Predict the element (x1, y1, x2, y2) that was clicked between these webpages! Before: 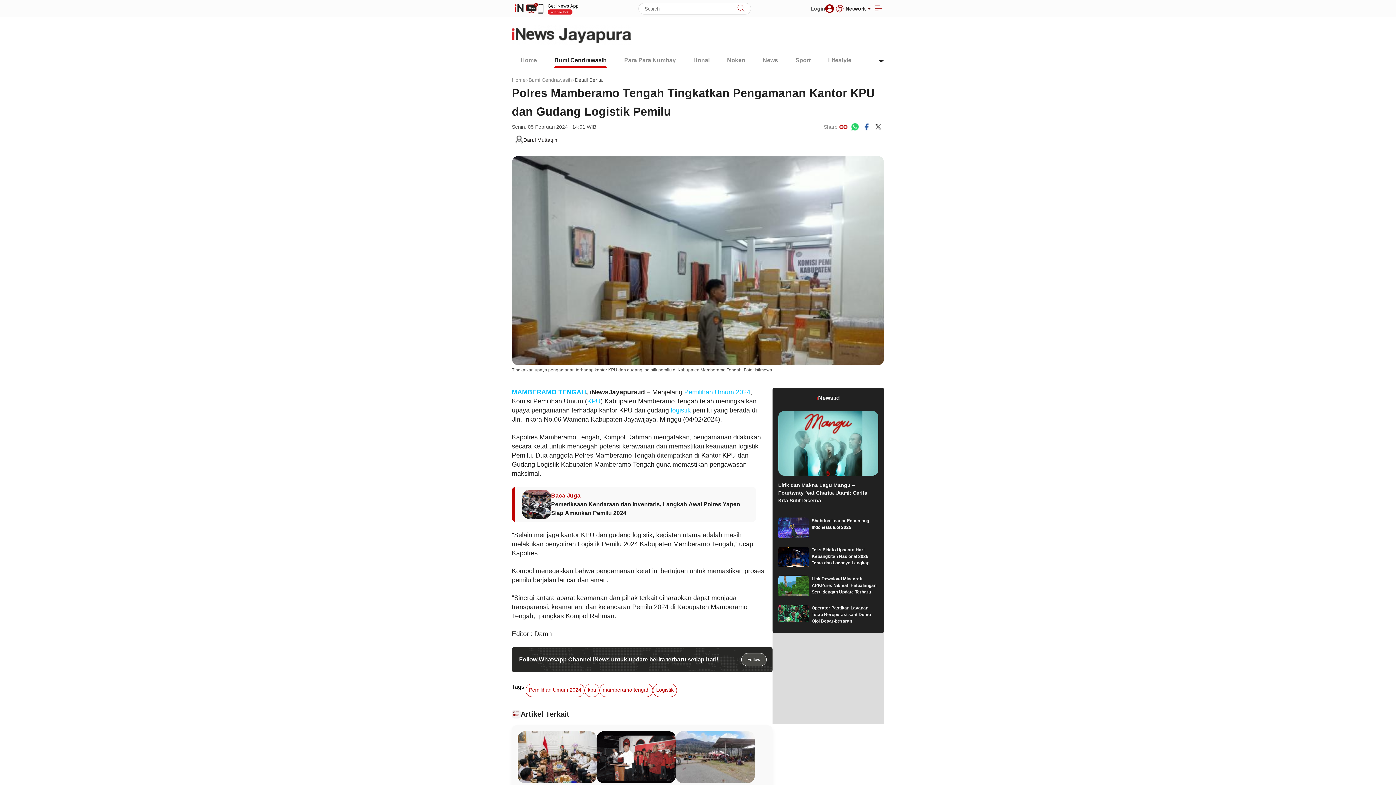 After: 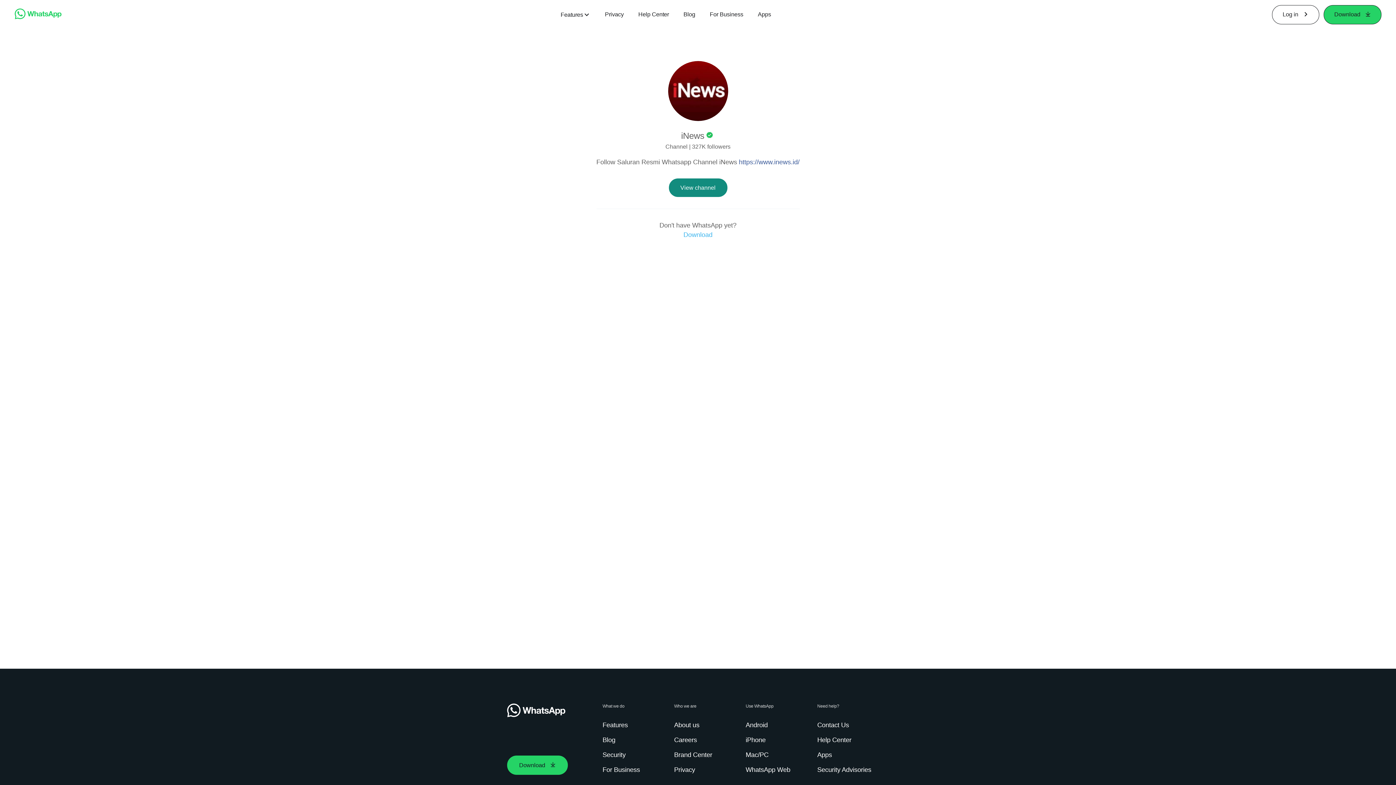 Action: label: Follow WhatsApp Channel bbox: (741, 770, 766, 783)